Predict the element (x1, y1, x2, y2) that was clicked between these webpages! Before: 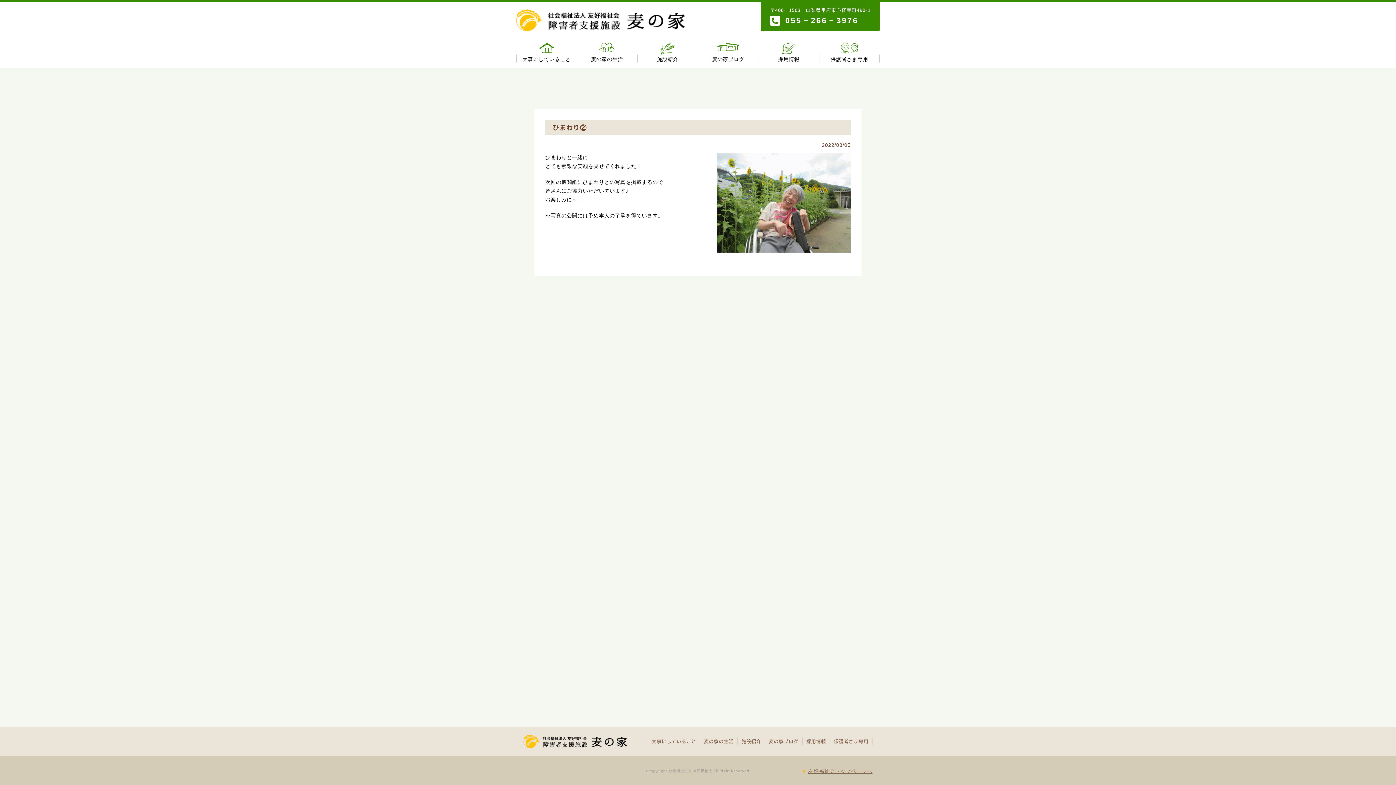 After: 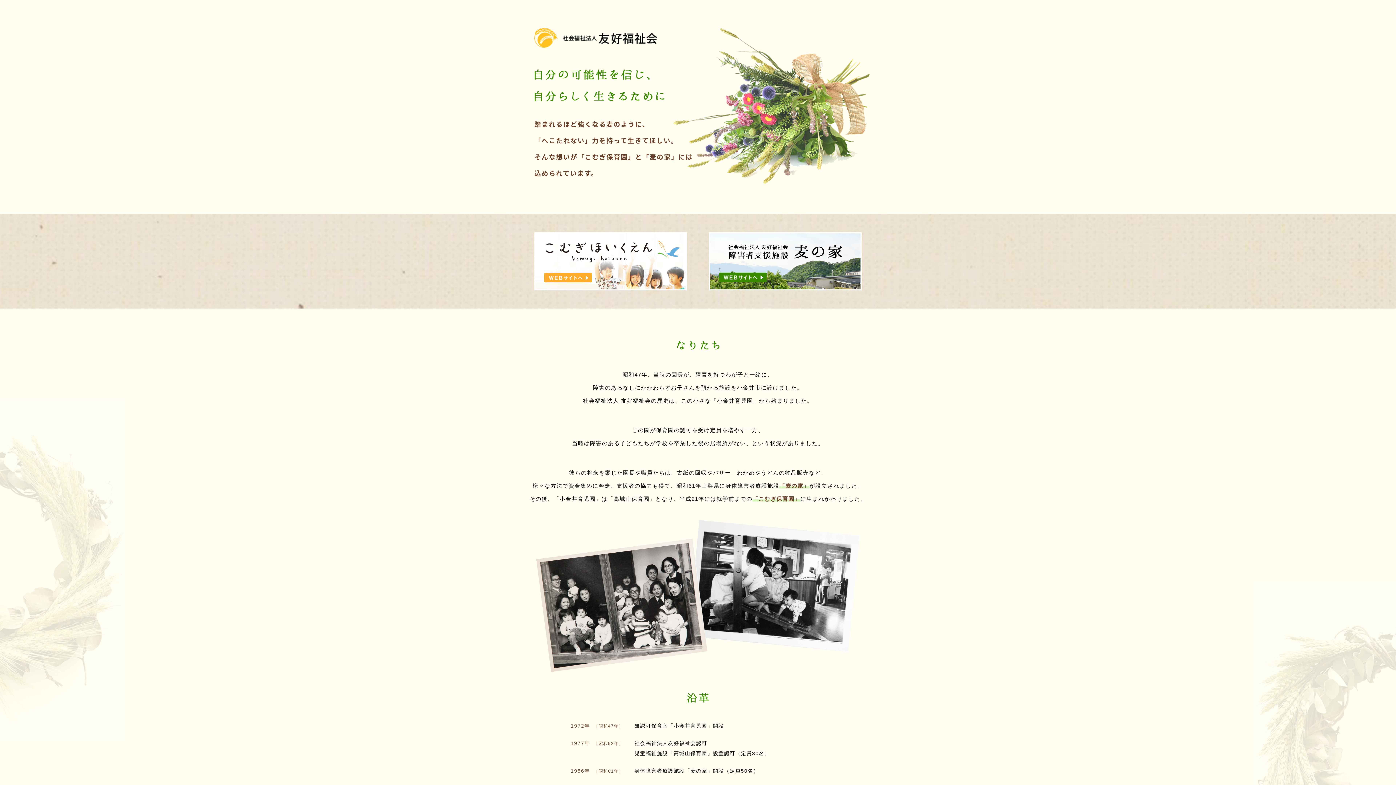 Action: label: 友好福祉会トップページへ bbox: (808, 767, 872, 776)